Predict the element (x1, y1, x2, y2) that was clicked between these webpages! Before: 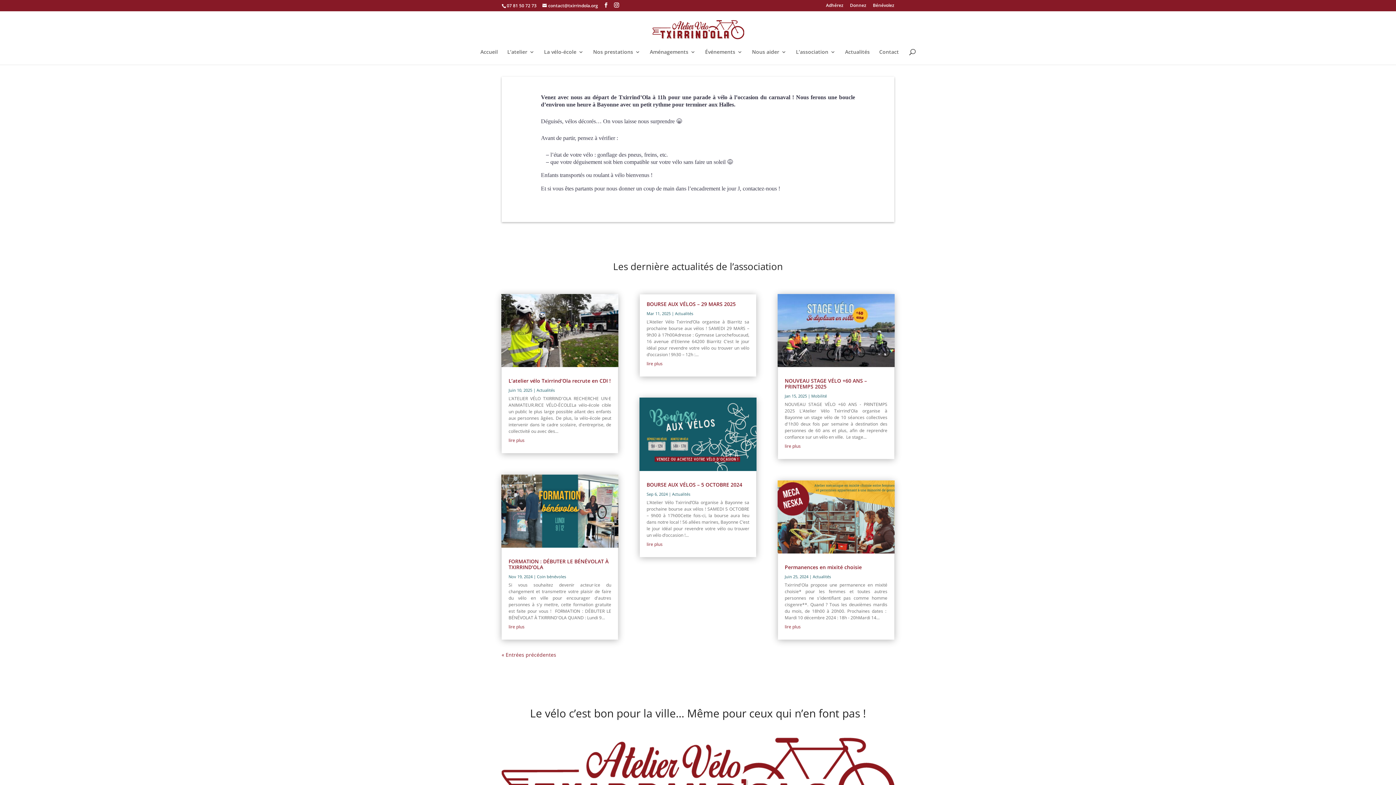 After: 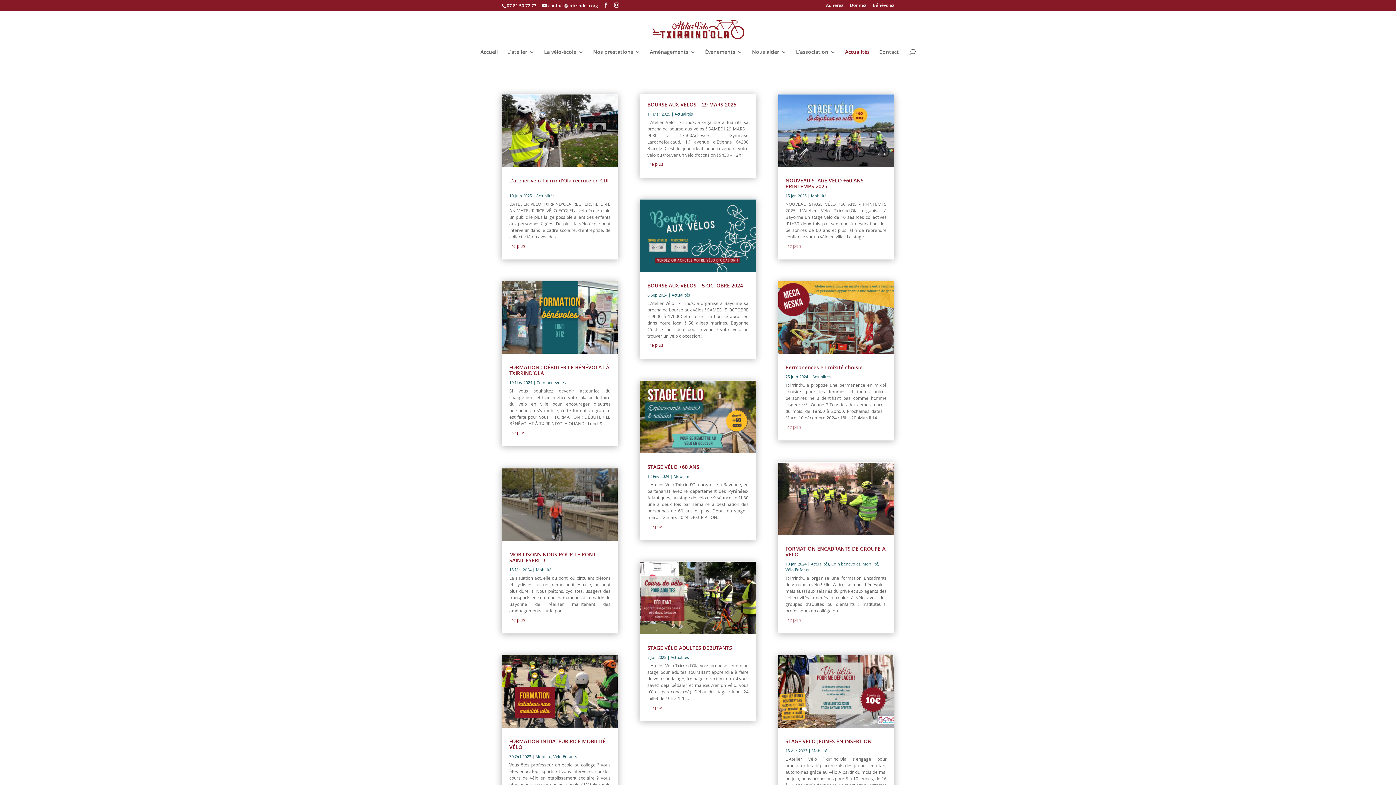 Action: label: Actualités bbox: (845, 49, 870, 64)